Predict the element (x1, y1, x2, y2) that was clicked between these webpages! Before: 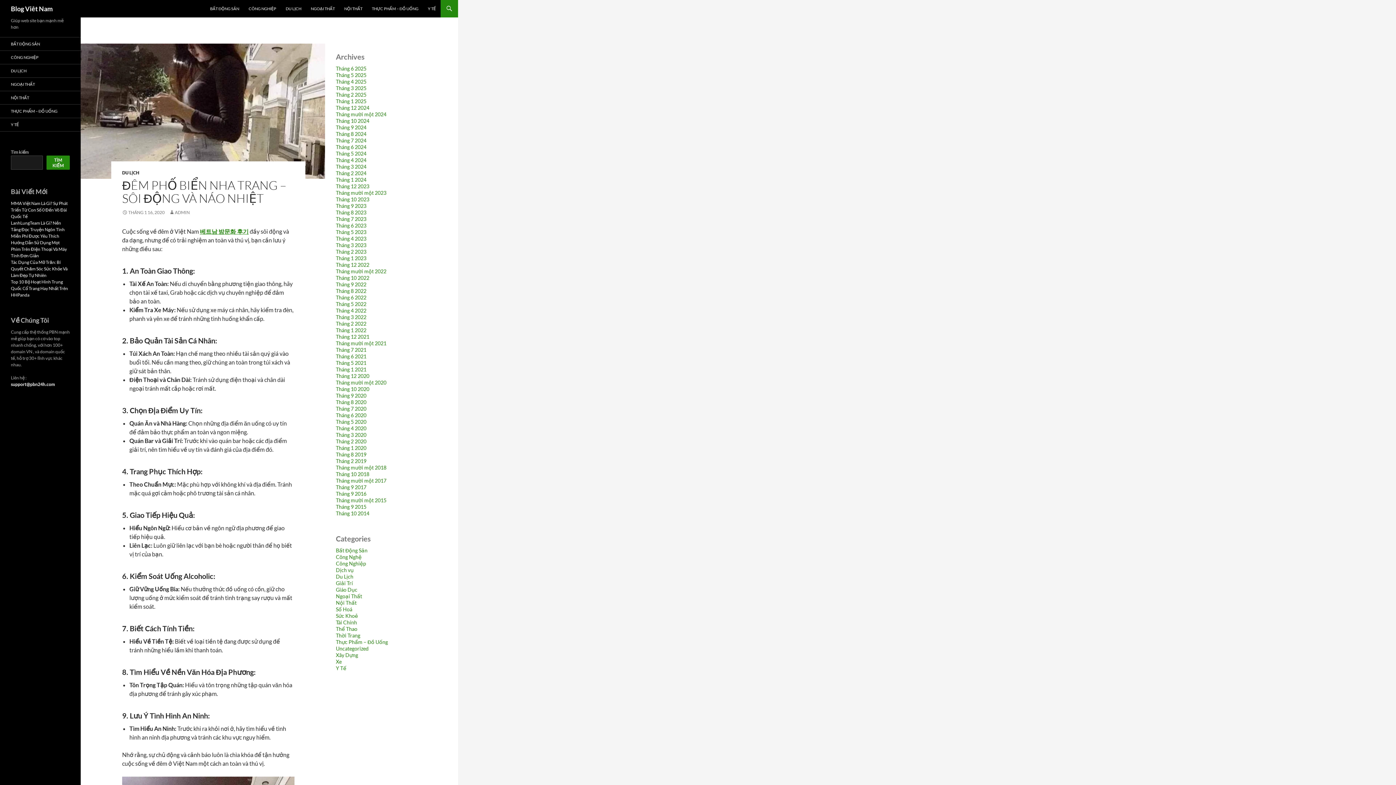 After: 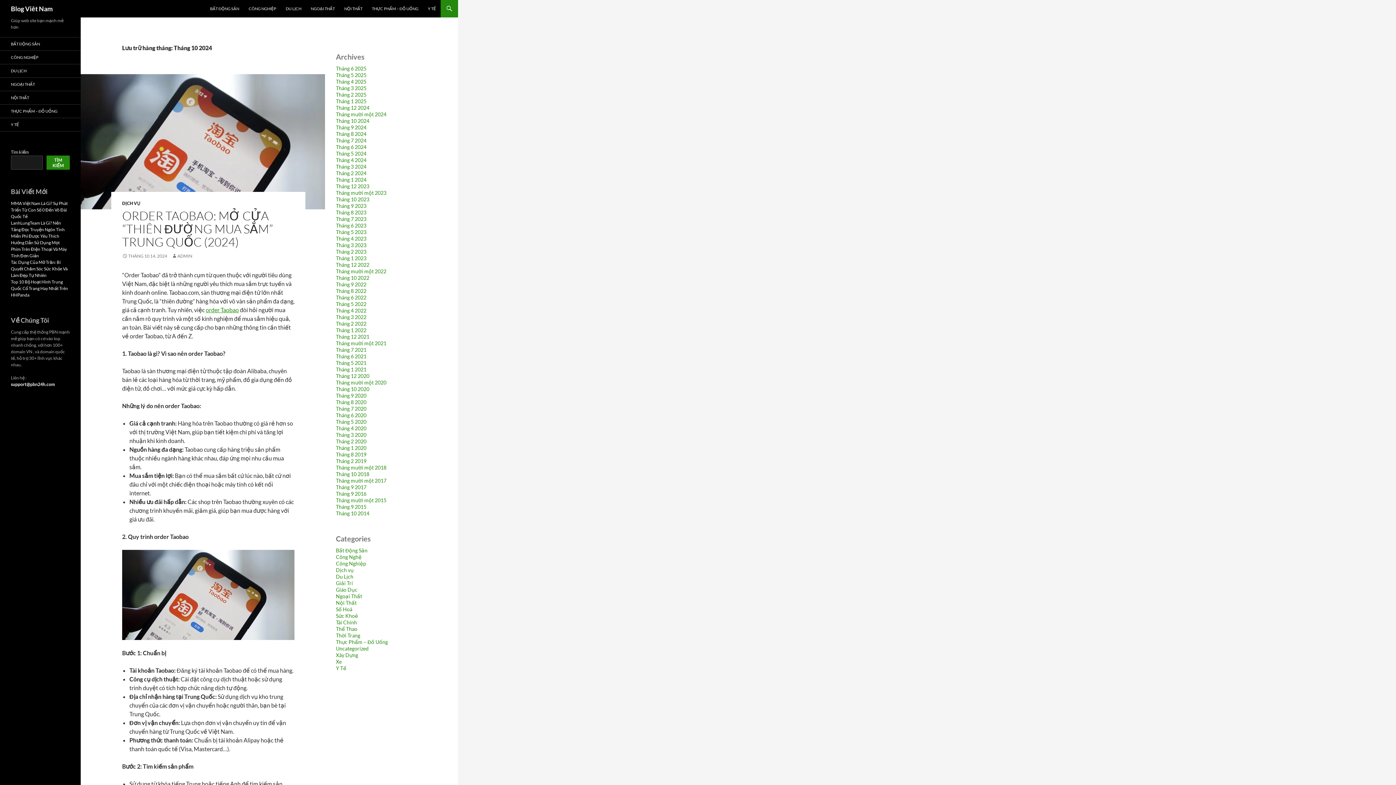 Action: bbox: (336, 117, 369, 124) label: Tháng 10 2024